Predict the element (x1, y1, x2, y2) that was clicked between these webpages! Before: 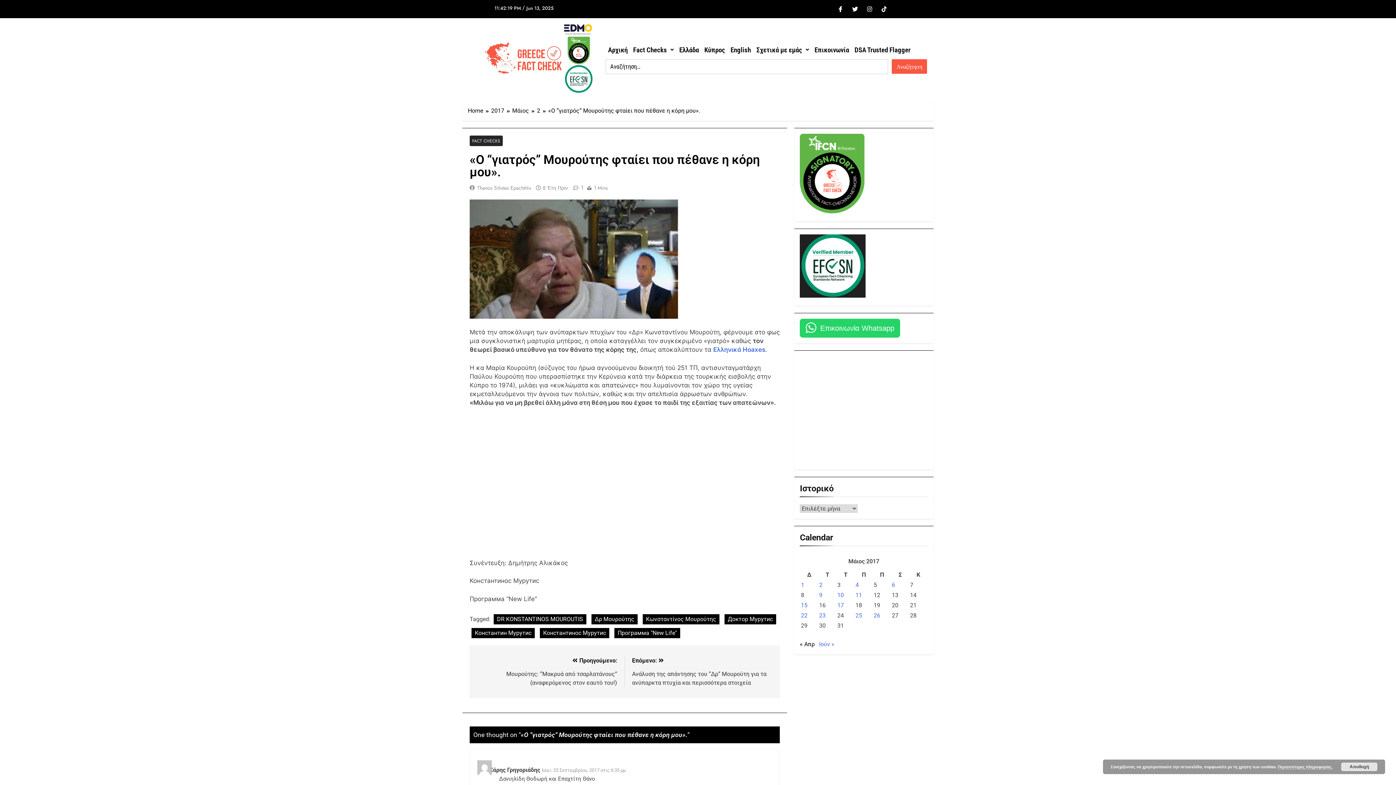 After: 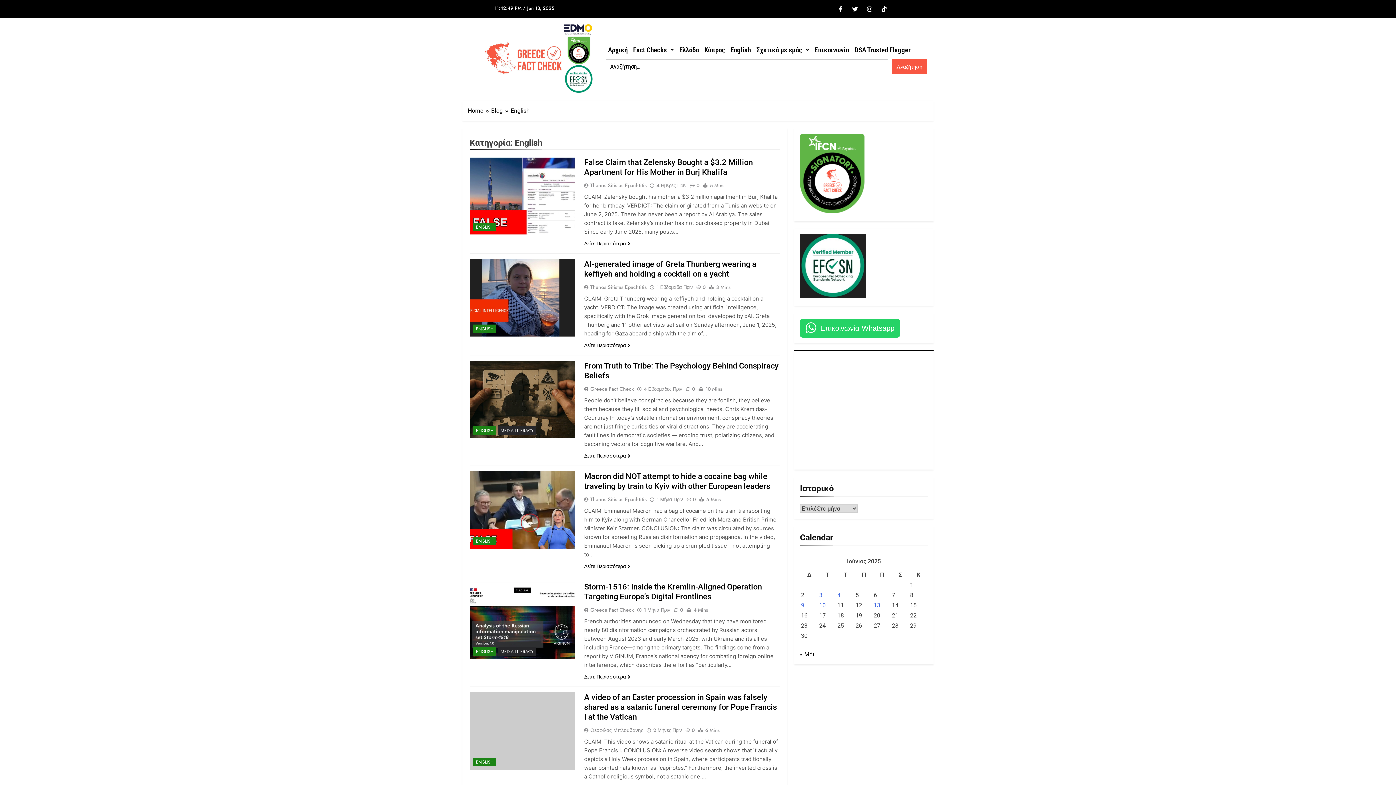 Action: label: English bbox: (728, 41, 753, 58)